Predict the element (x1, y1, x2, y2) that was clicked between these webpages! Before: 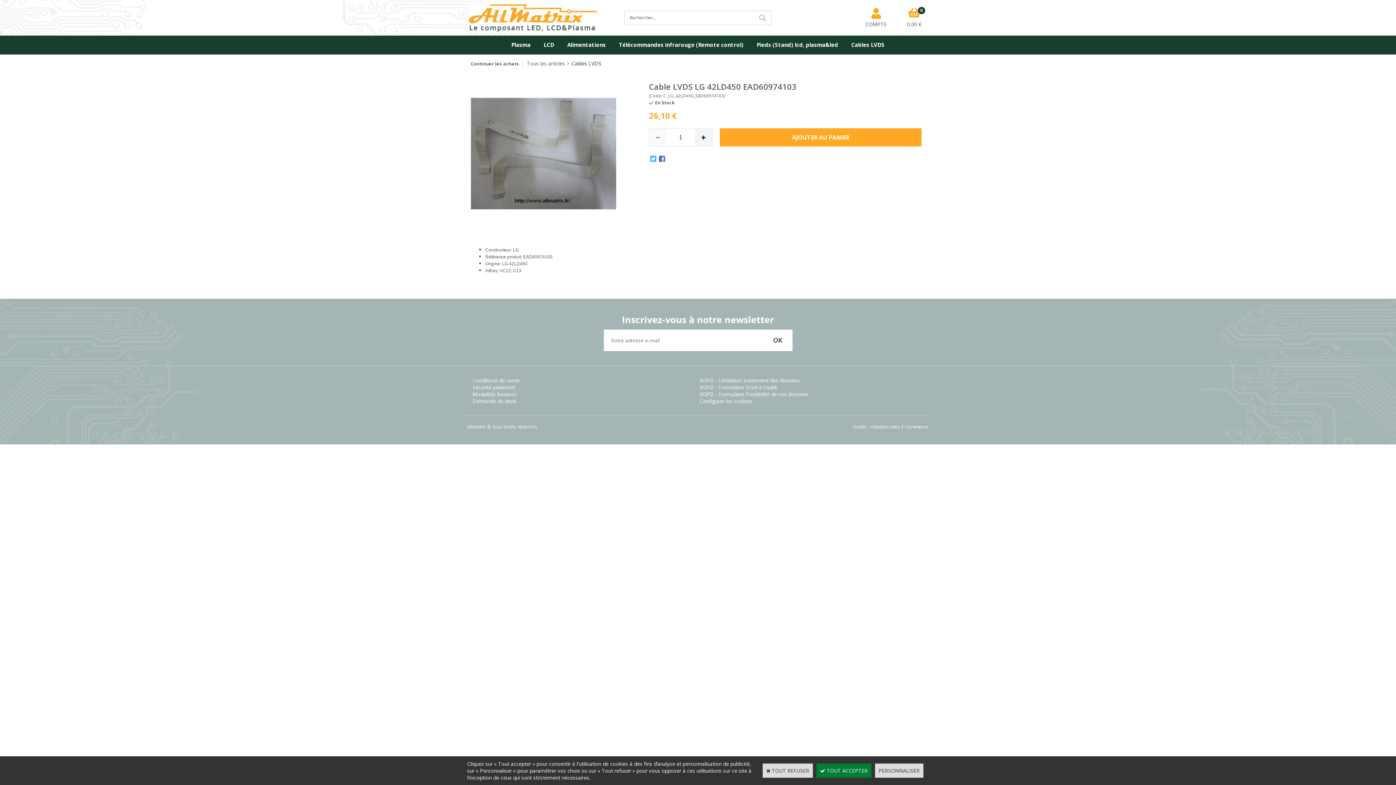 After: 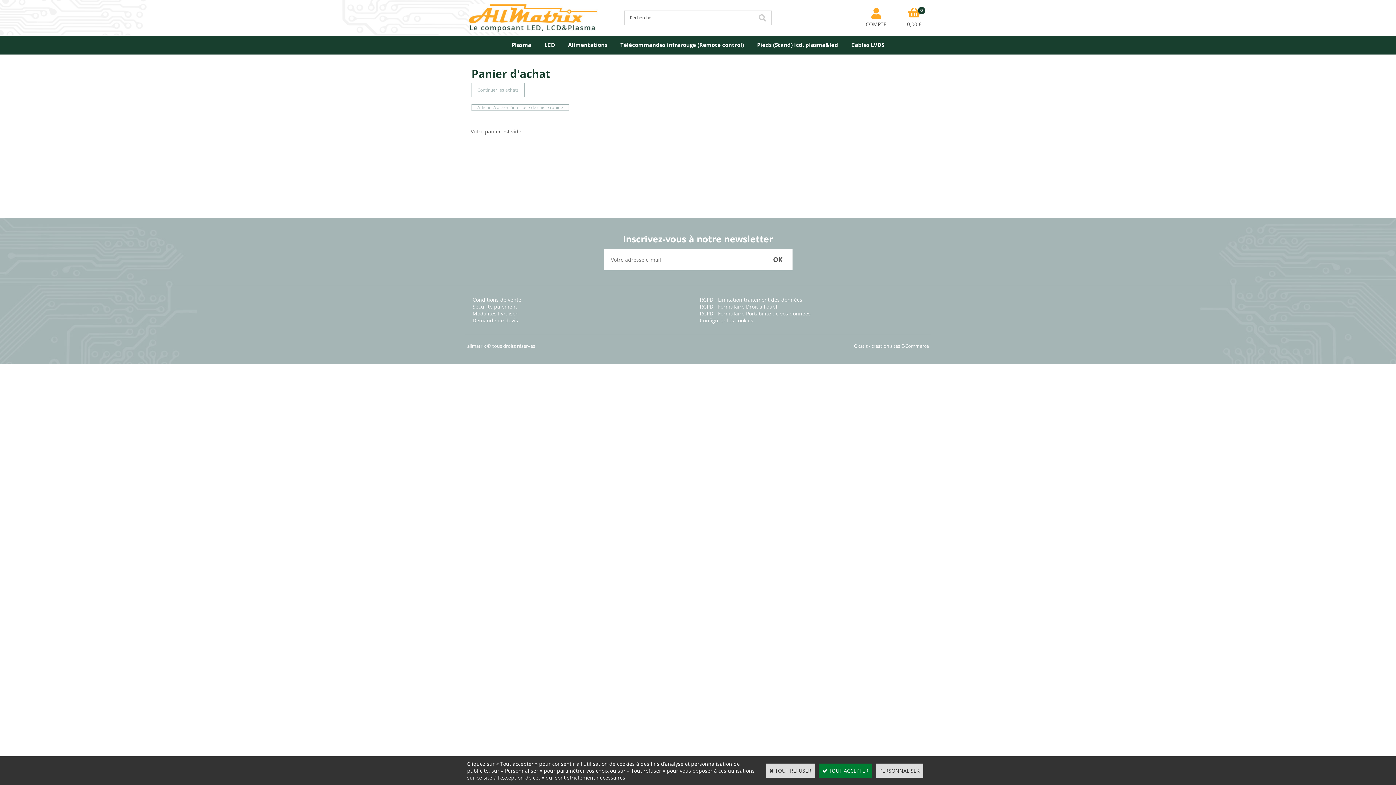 Action: bbox: (908, 7, 920, 19)